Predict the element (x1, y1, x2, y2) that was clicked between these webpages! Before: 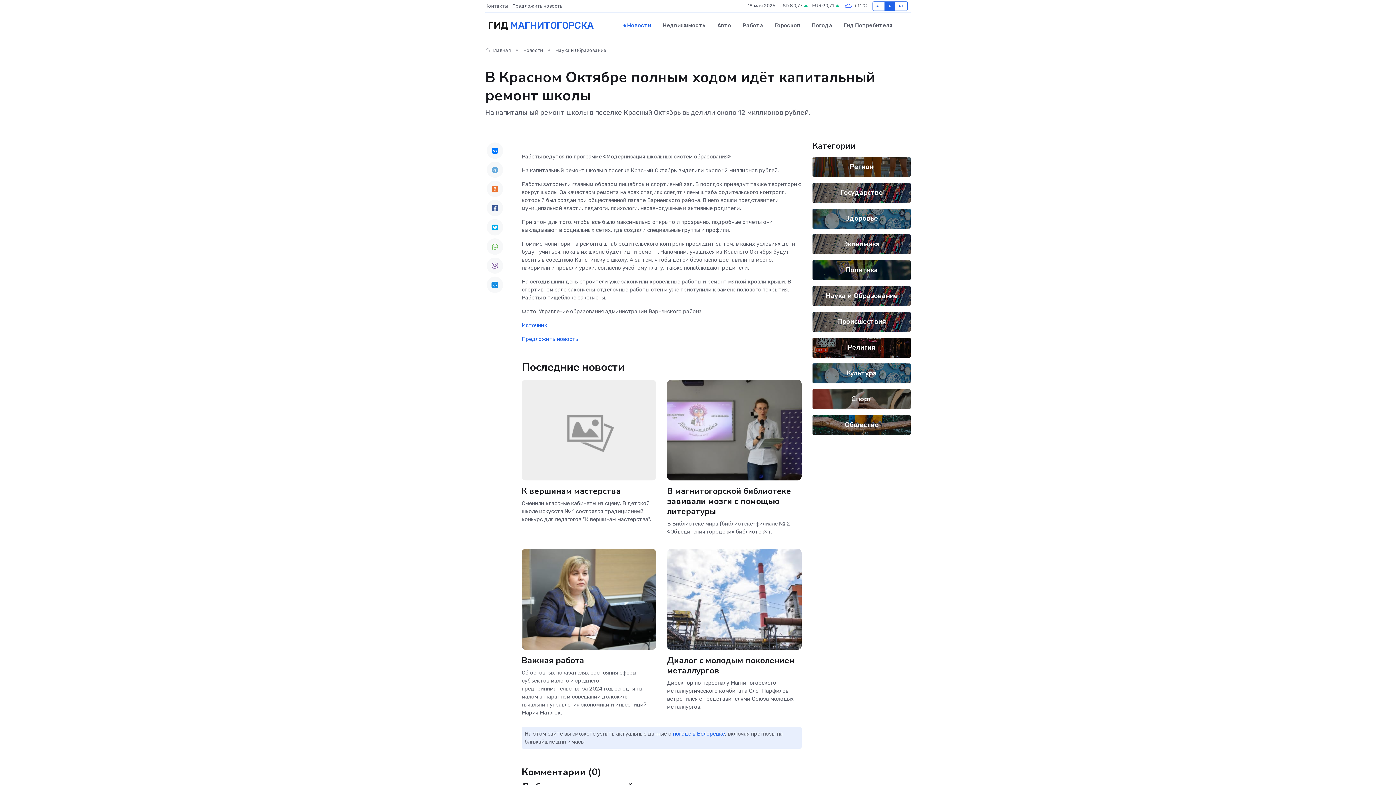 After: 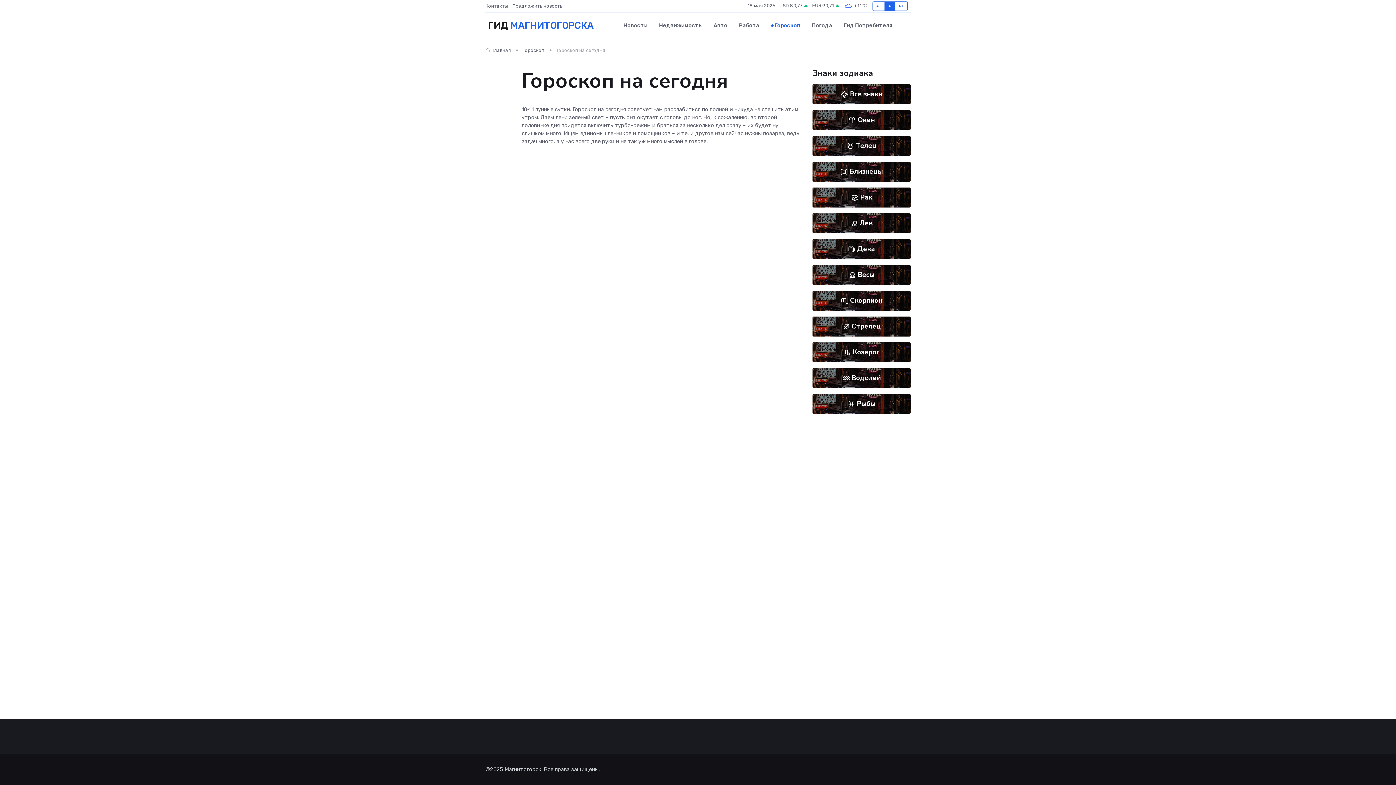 Action: label: Гороскоп bbox: (769, 14, 806, 36)